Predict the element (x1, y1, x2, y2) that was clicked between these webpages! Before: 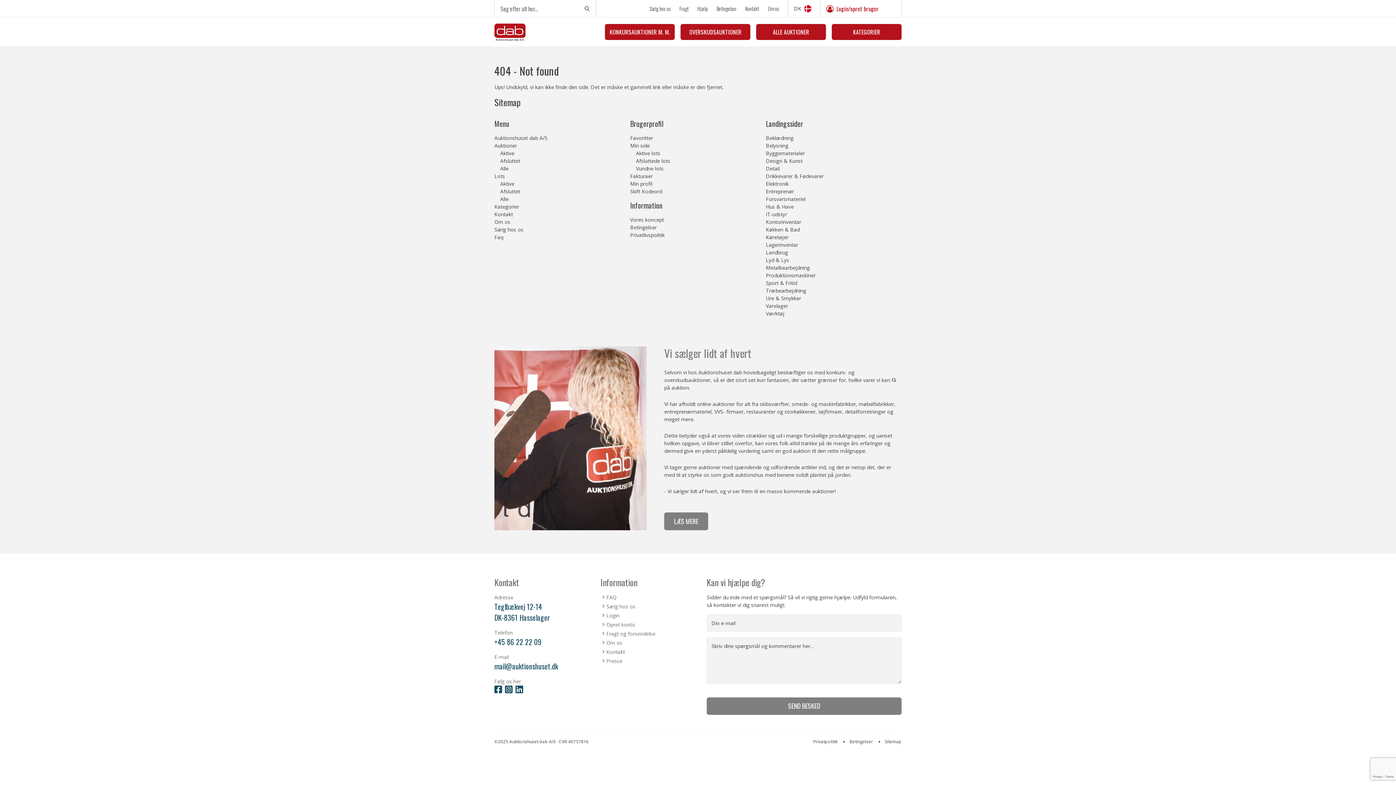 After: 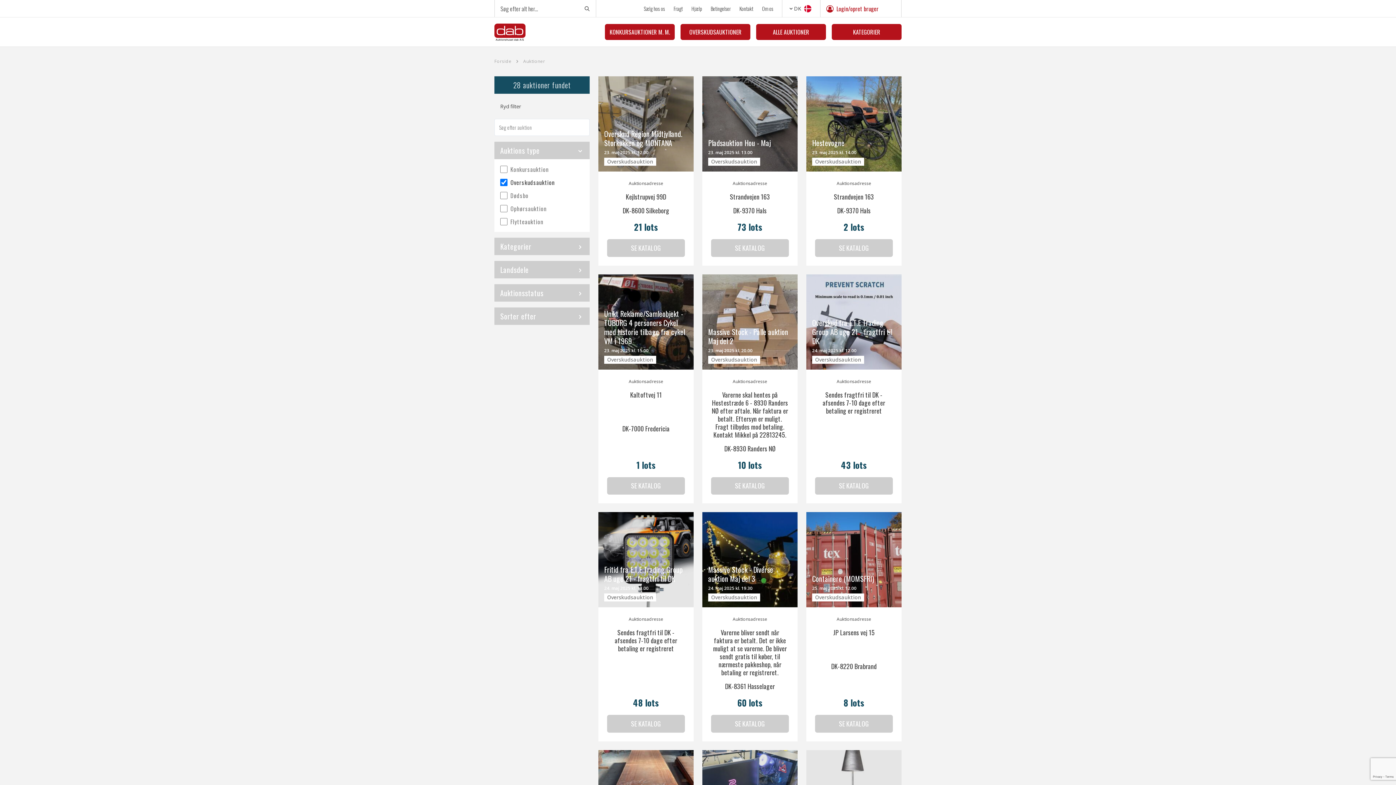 Action: bbox: (680, 24, 750, 39) label: OVERSKUDSAUKTIONER